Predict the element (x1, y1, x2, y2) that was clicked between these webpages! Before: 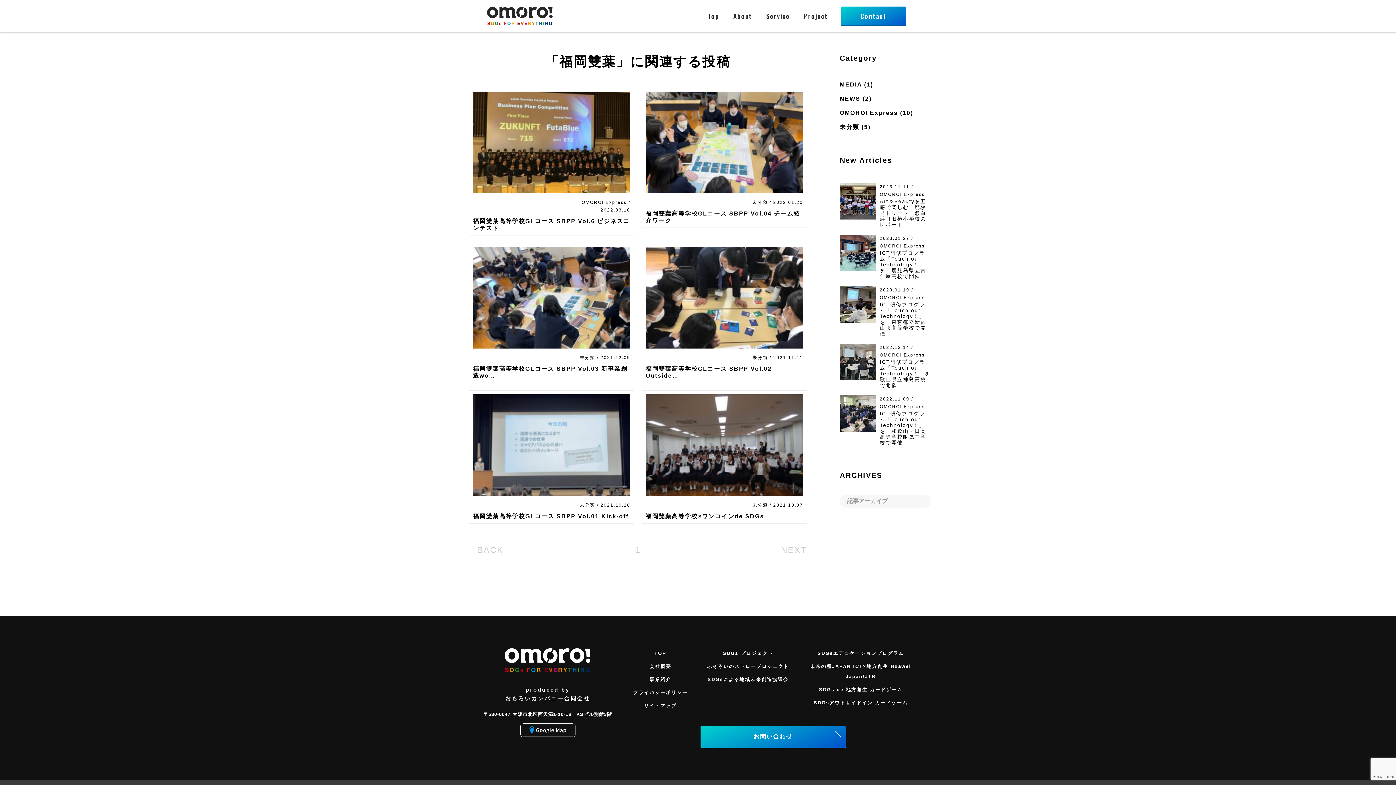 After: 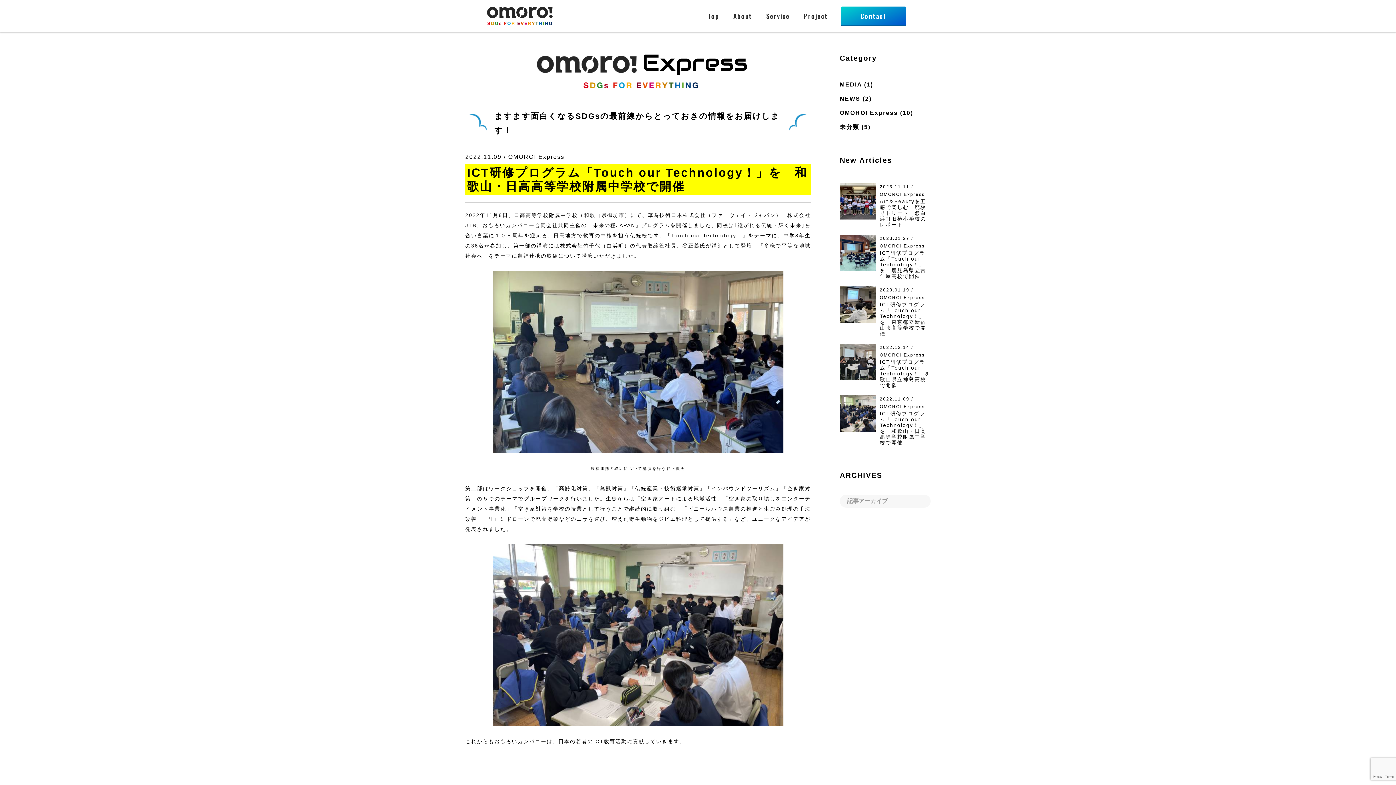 Action: bbox: (840, 392, 930, 449) label: 2022.11.09 / OMOROI Express

ICT研修プログラム「Touch our Technology！」を　和歌山・日高高等学校附属中学校で開催